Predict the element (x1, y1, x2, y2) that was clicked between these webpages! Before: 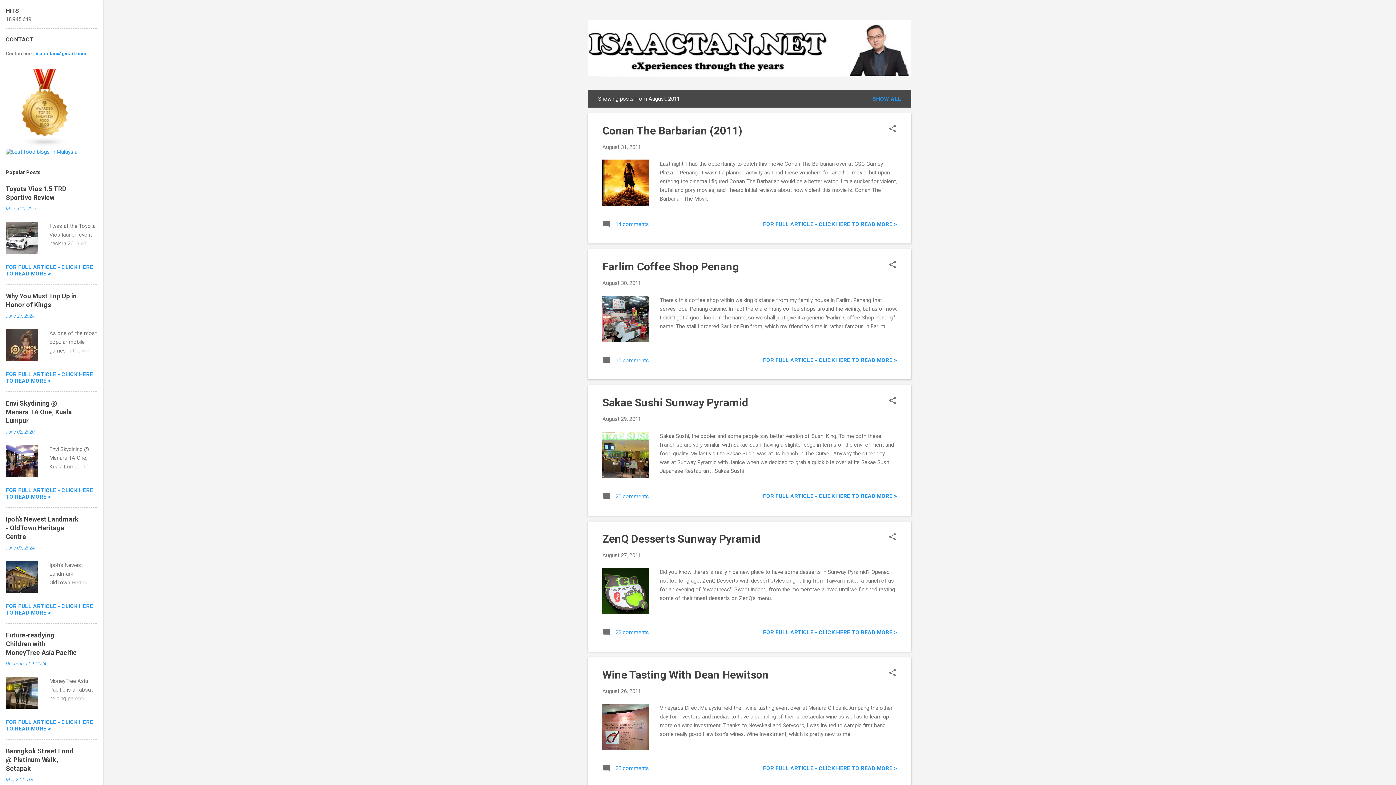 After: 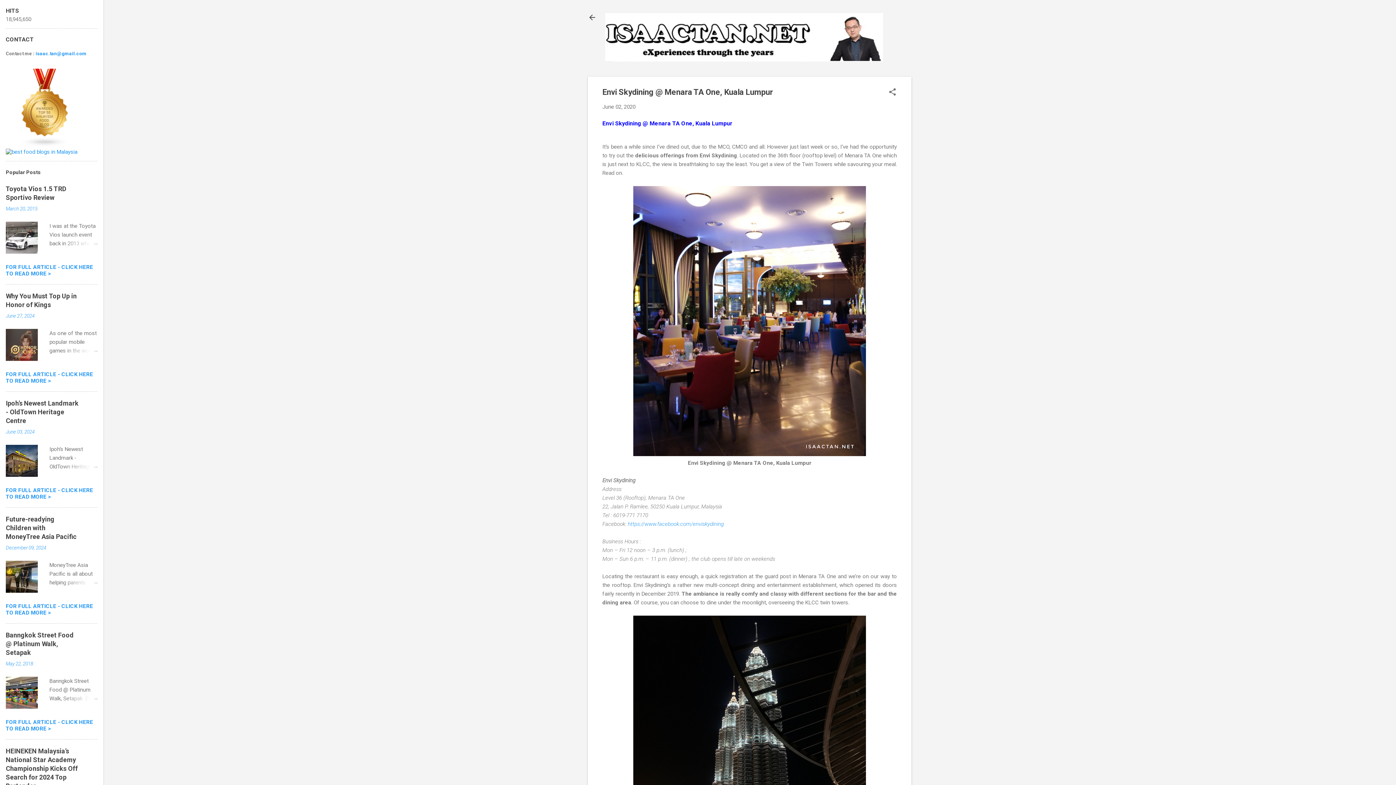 Action: label: June 02, 2020 bbox: (5, 429, 34, 434)